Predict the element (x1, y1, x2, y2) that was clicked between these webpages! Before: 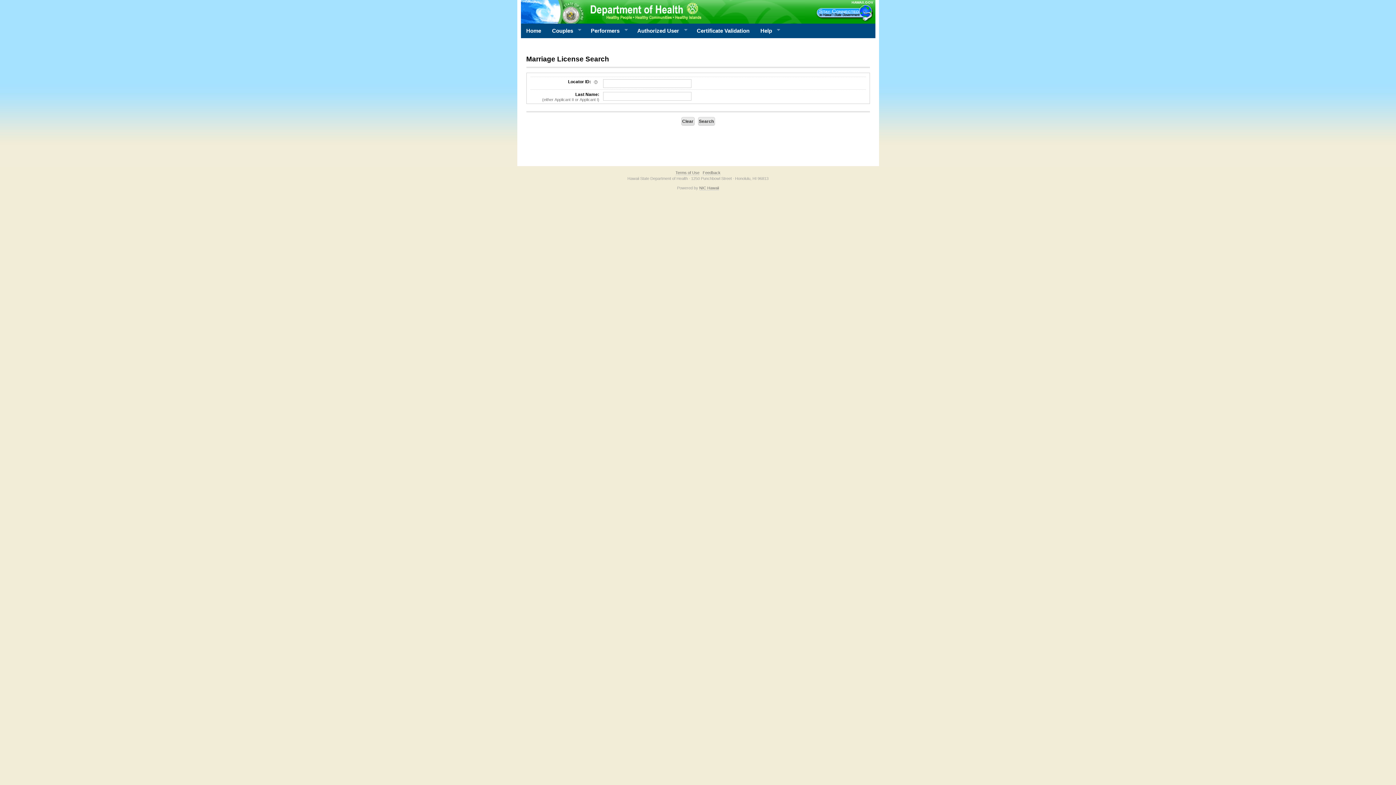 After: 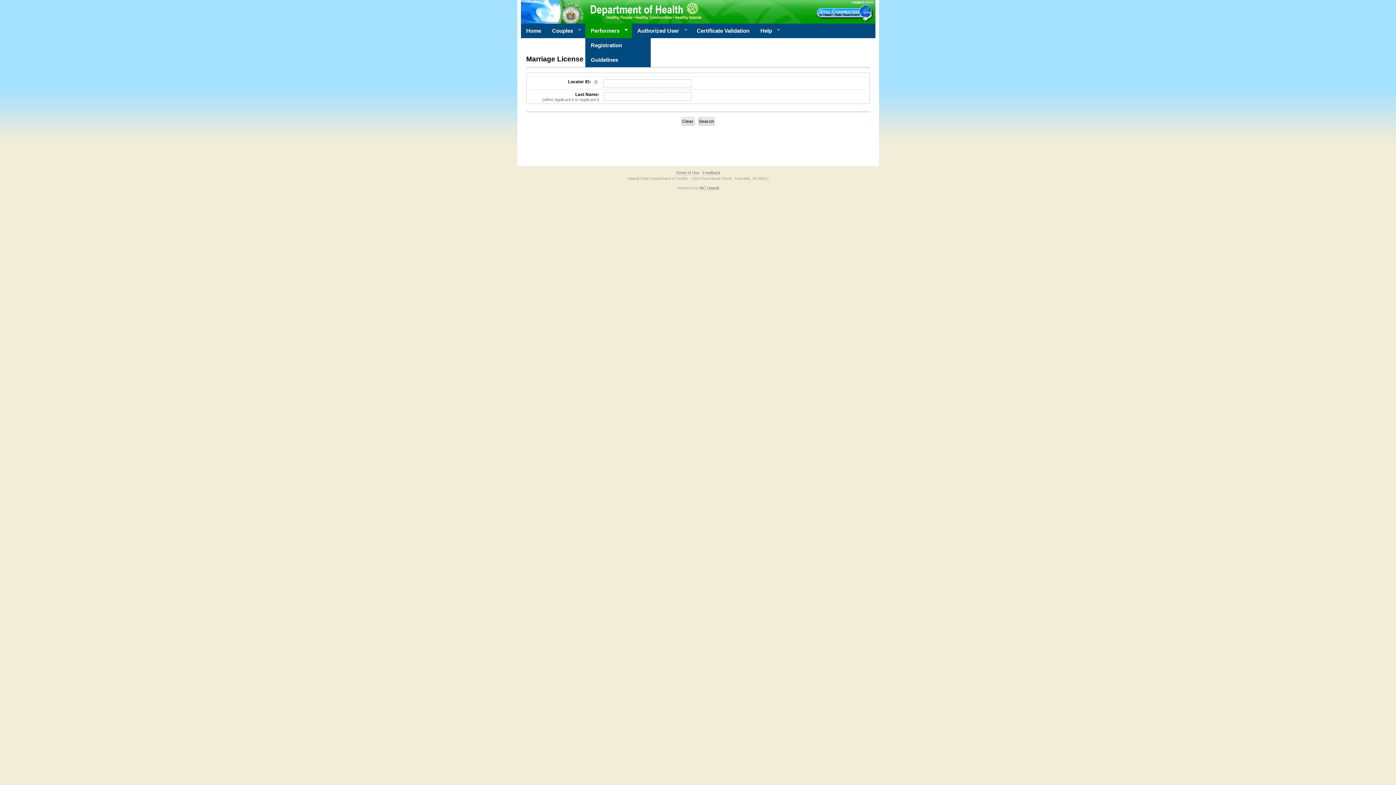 Action: label: Performers
» bbox: (585, 23, 632, 38)